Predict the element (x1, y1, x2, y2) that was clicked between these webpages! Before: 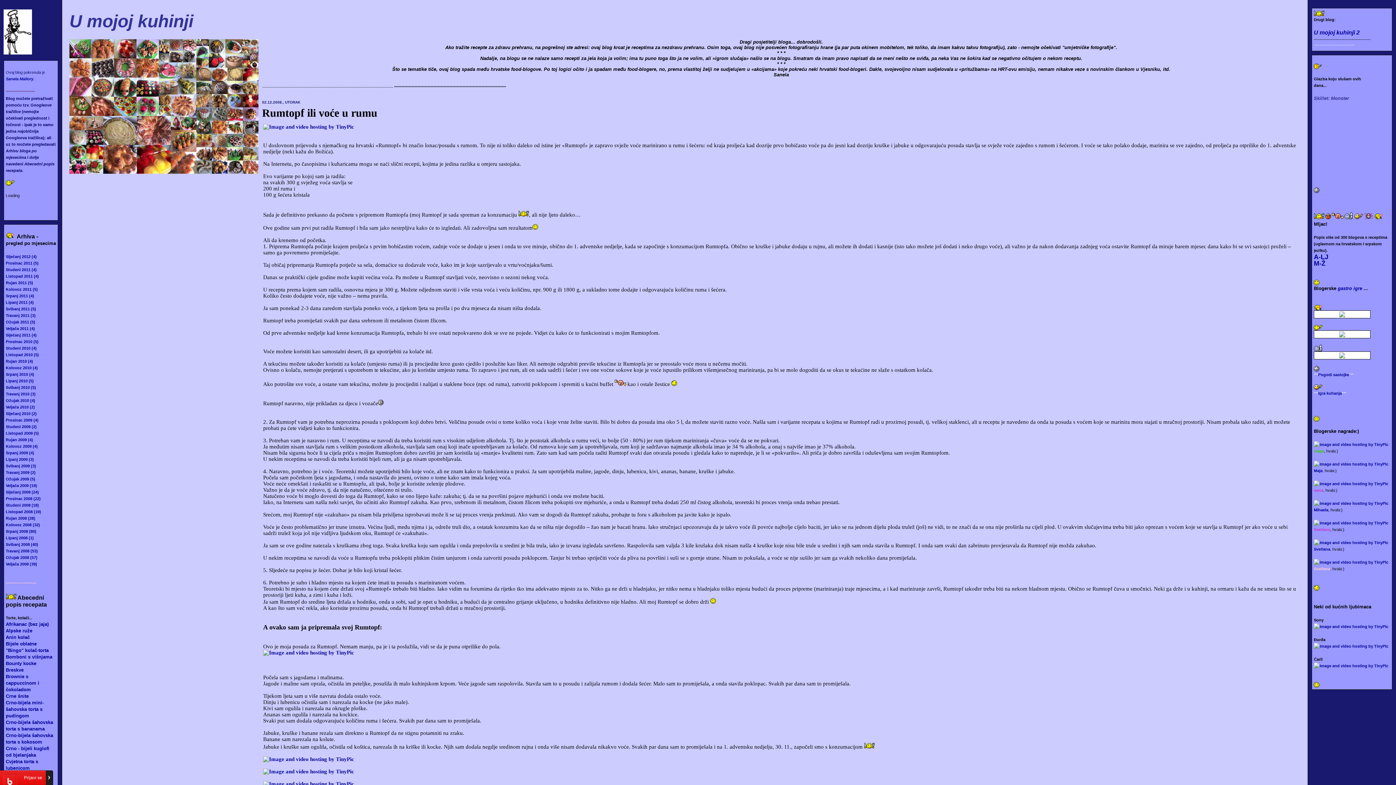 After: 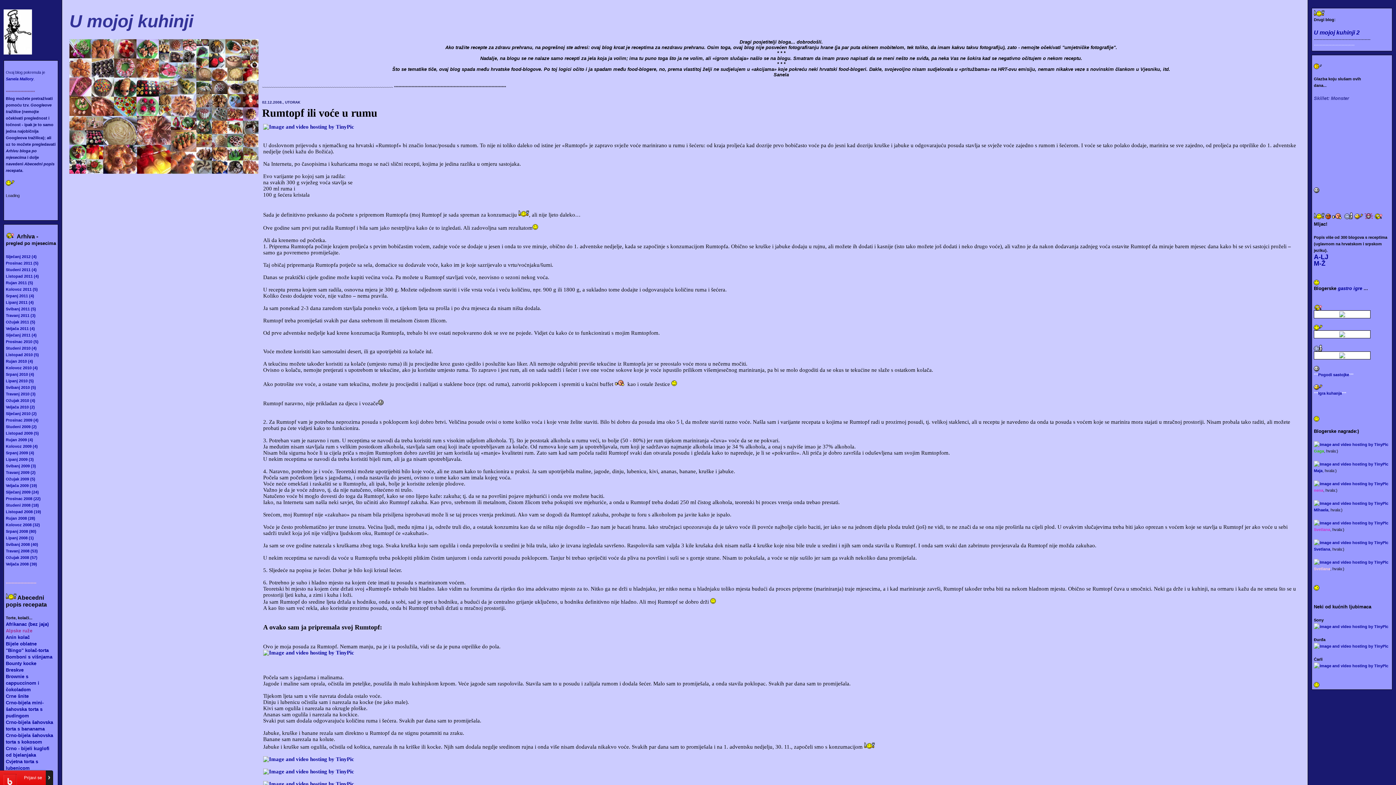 Action: label: Alpske ruže bbox: (5, 628, 32, 633)